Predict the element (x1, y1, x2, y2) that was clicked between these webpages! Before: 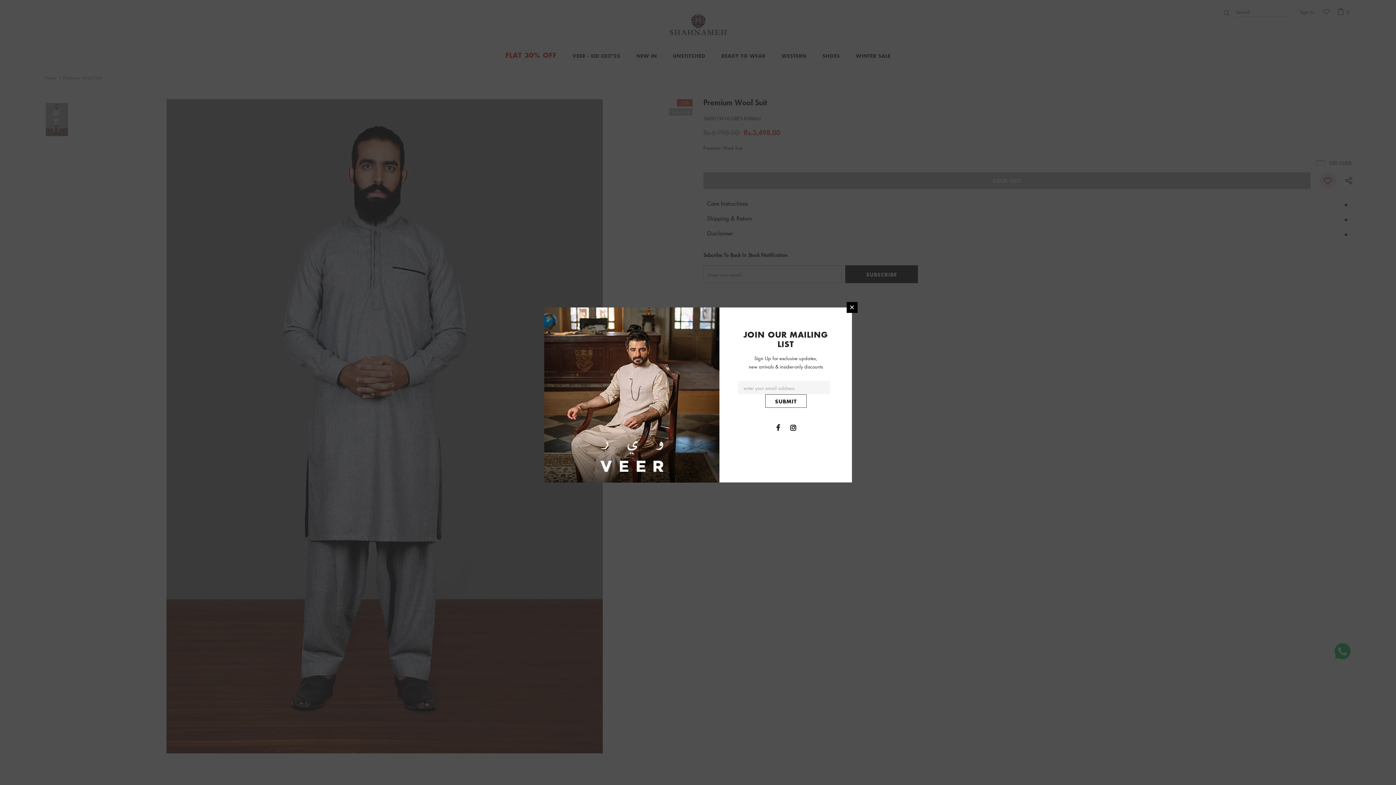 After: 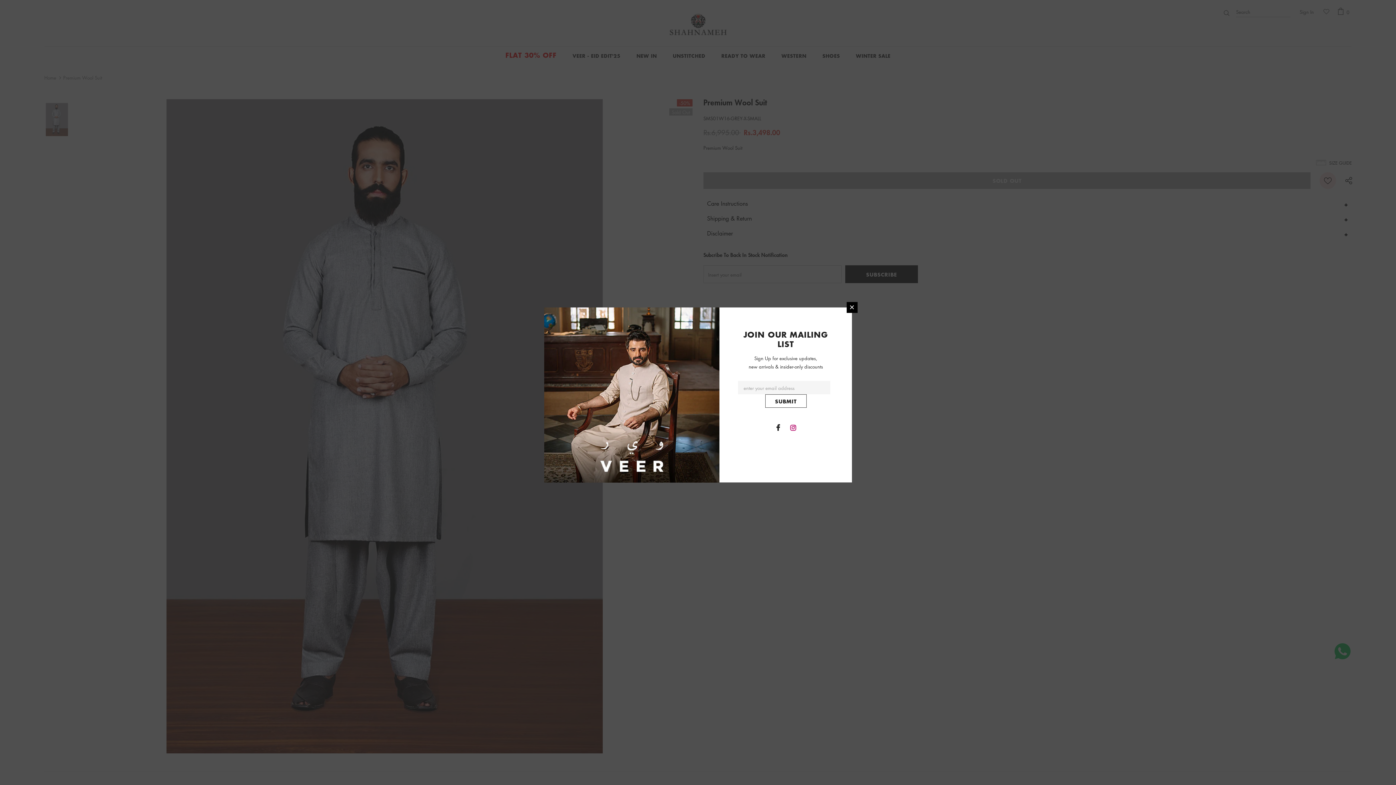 Action: bbox: (787, 440, 798, 451)